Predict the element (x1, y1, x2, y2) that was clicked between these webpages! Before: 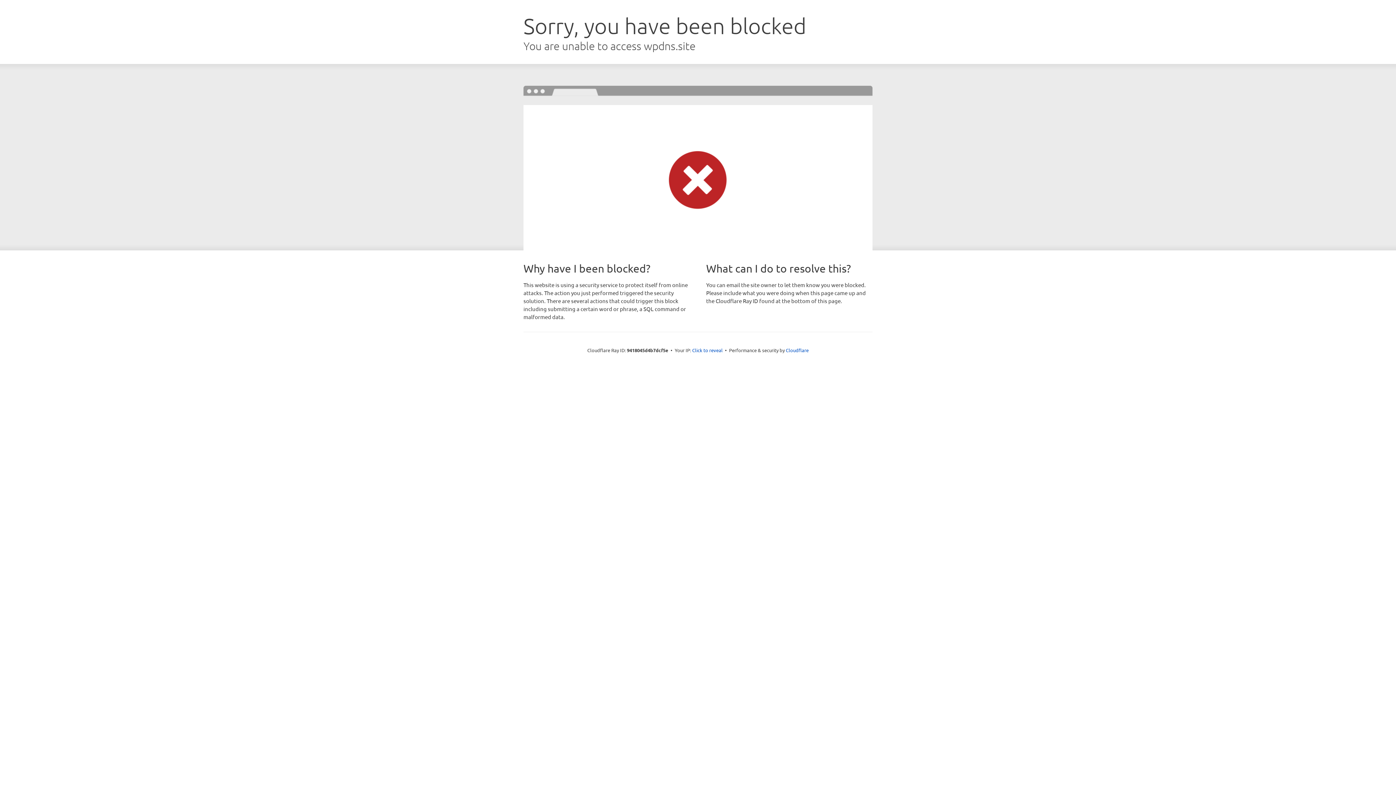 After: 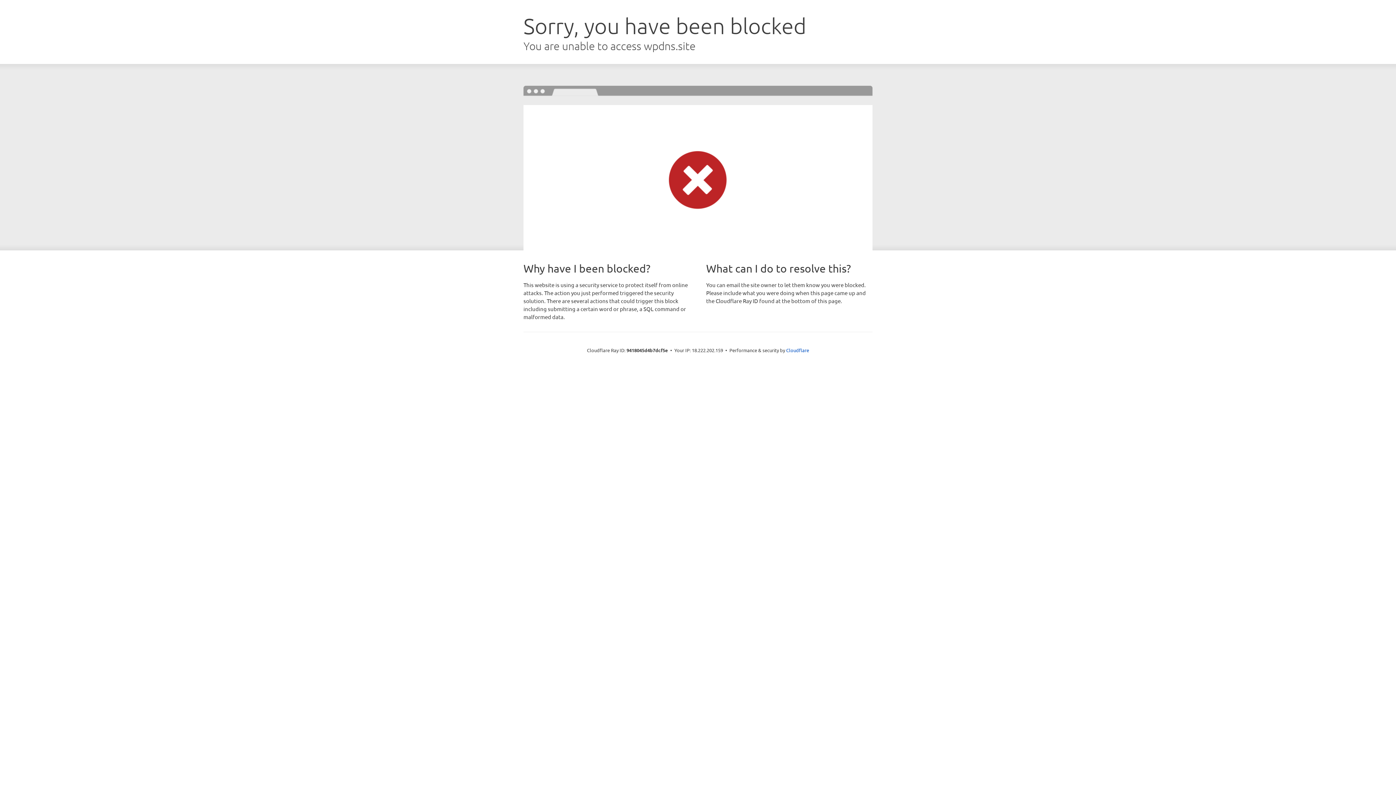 Action: label: Click to reveal bbox: (692, 346, 722, 353)